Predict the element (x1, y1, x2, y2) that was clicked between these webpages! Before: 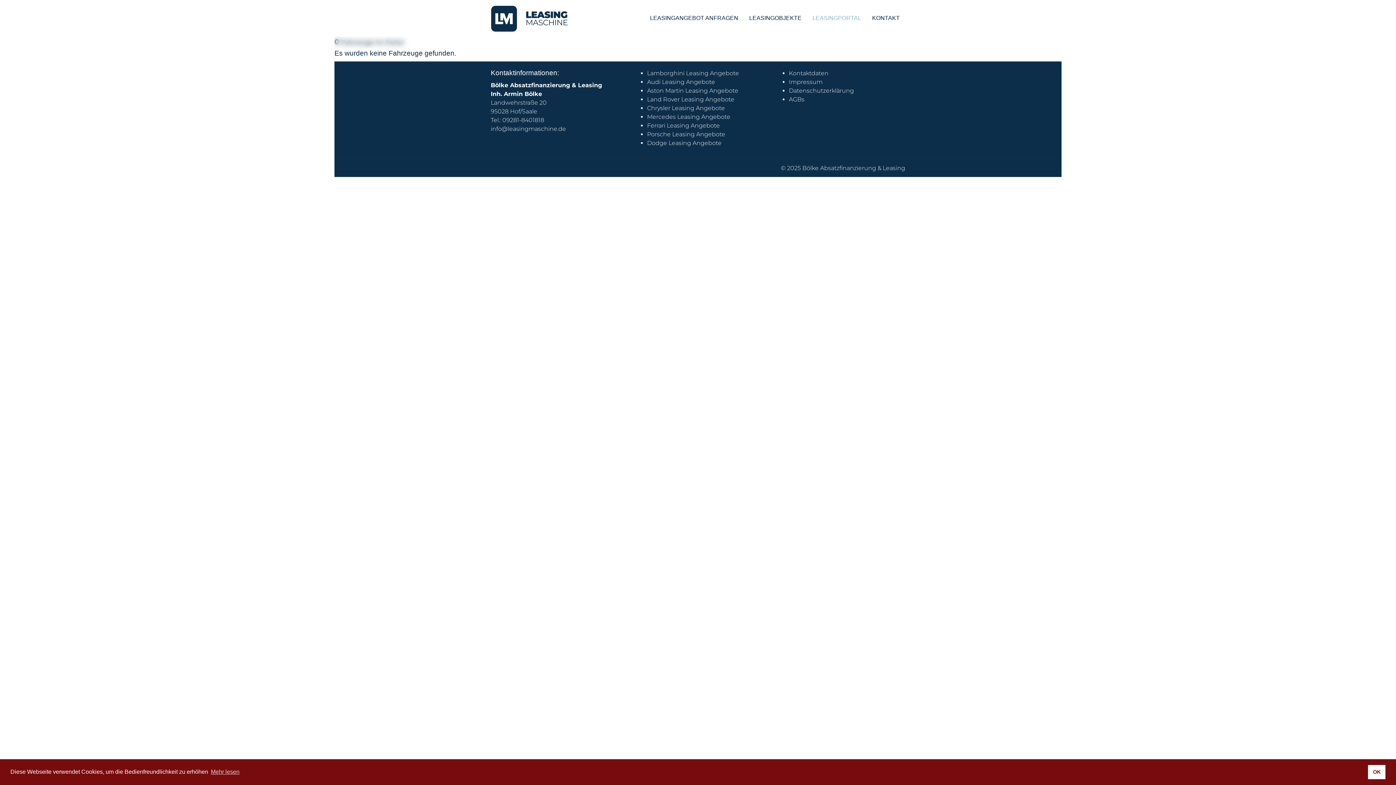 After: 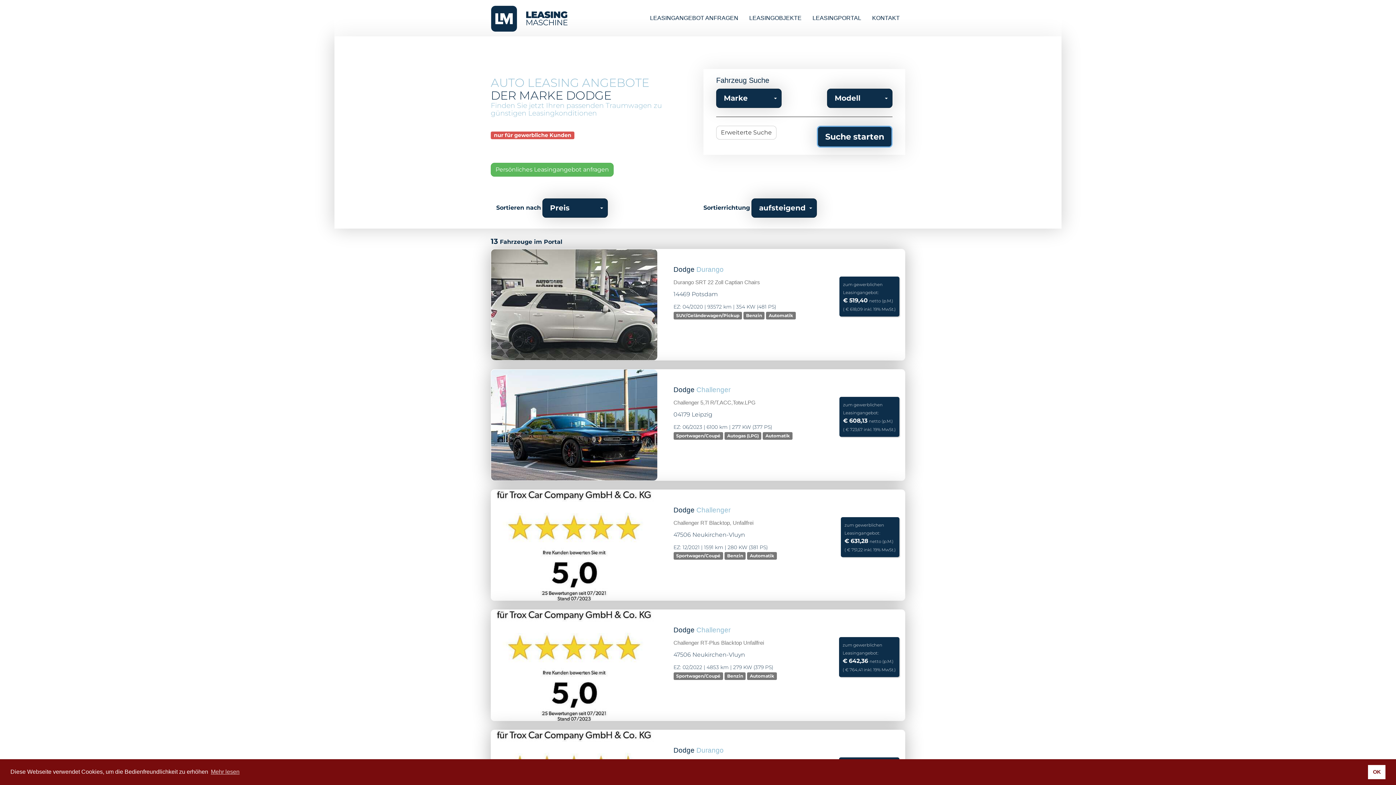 Action: label: Dodge Leasing Angebote bbox: (647, 139, 721, 146)